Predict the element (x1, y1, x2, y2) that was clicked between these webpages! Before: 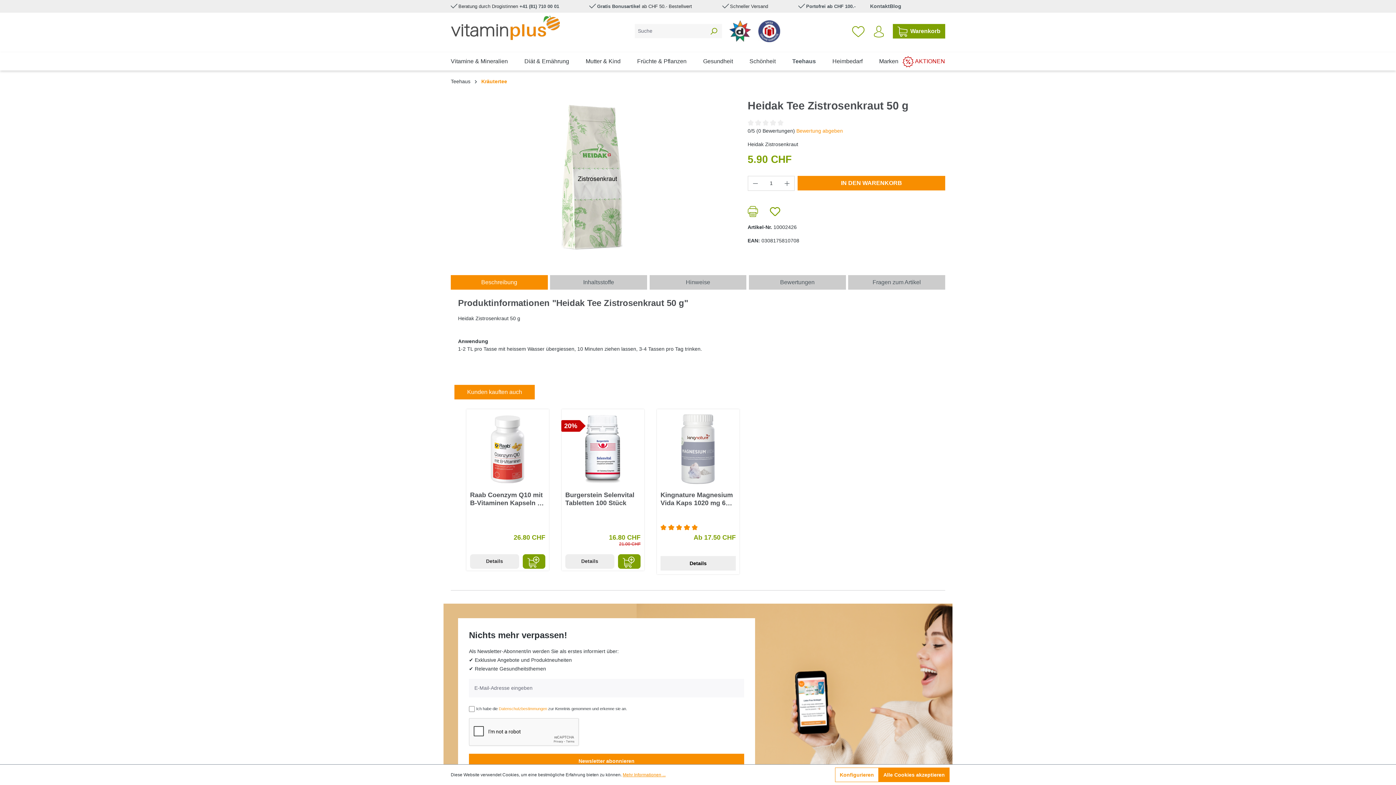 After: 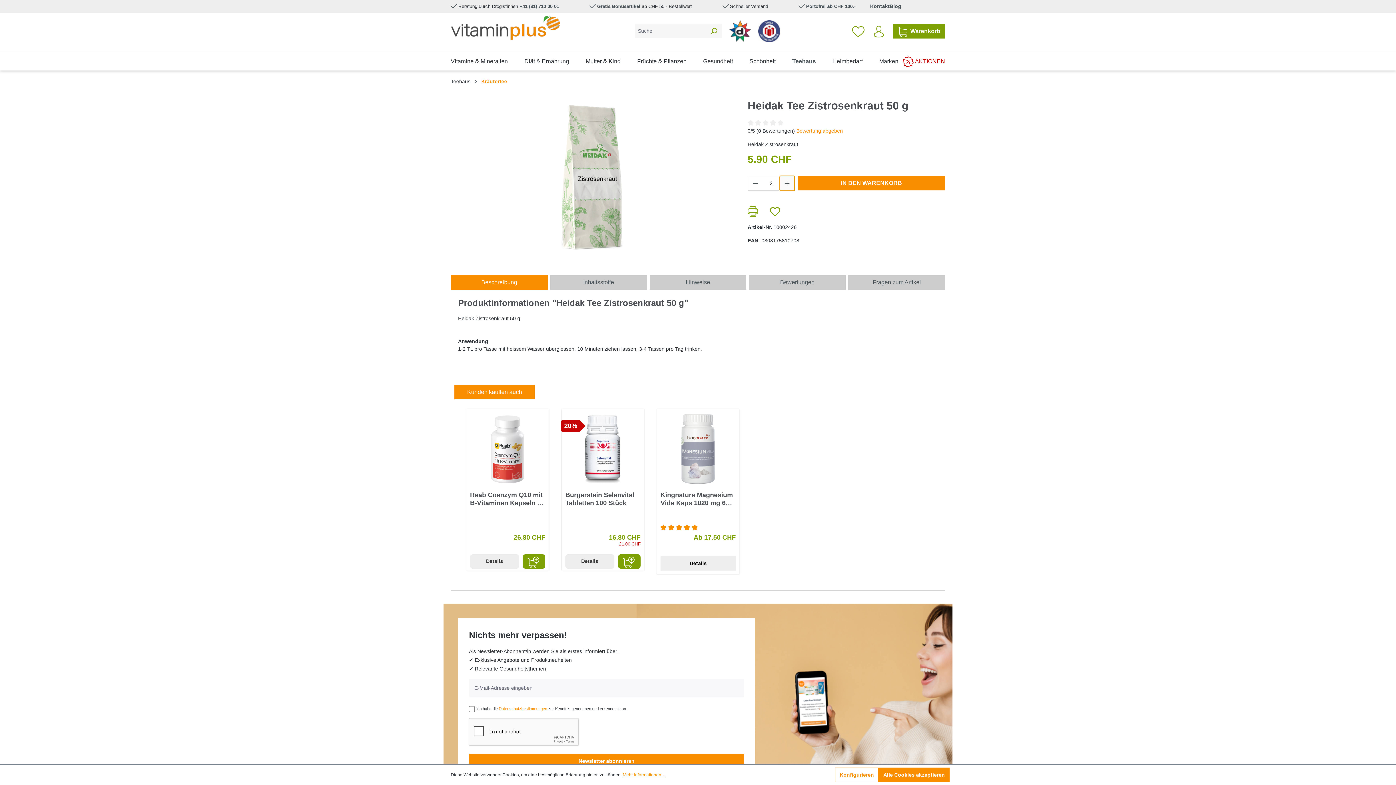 Action: bbox: (779, 175, 795, 190) label: Anzahl erhöhen